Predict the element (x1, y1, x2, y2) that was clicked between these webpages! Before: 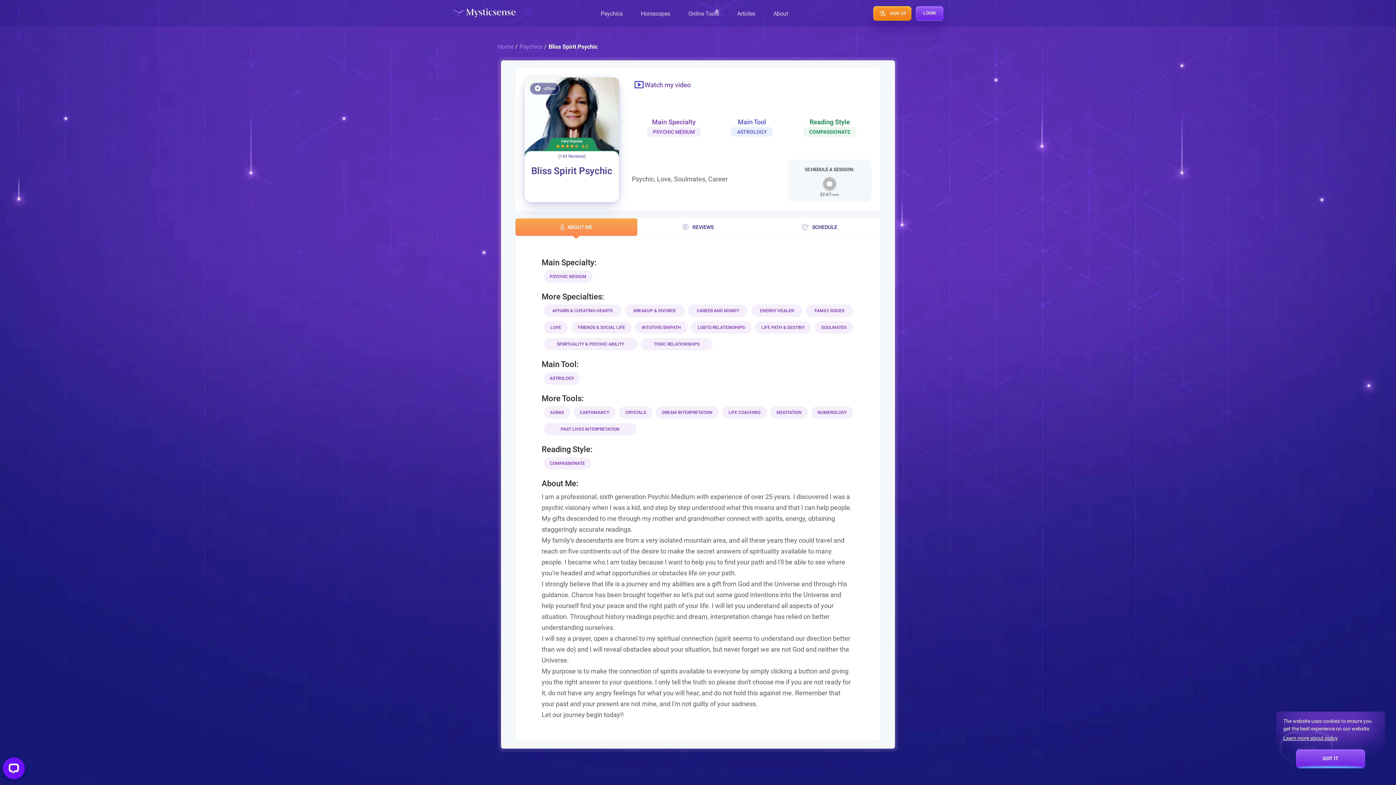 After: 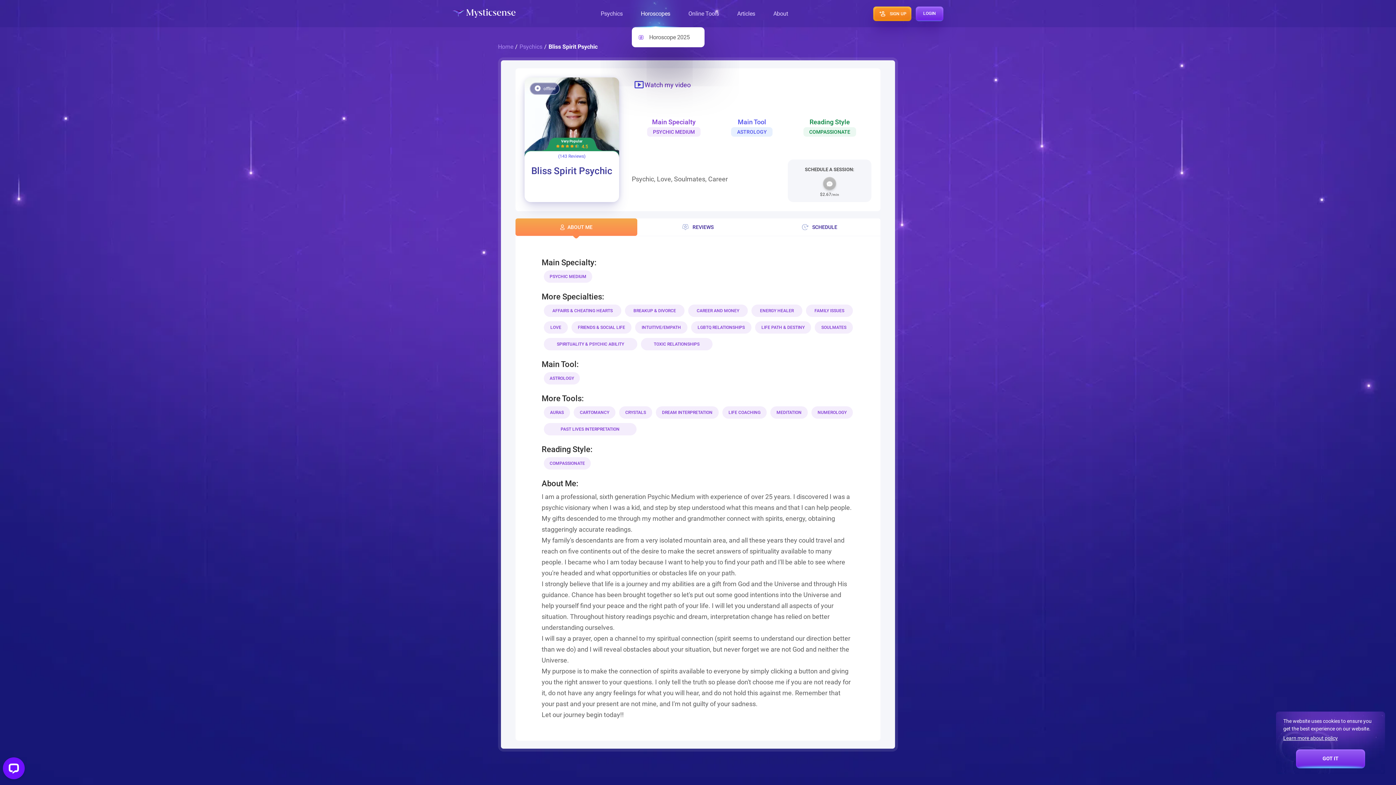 Action: bbox: (631, 0, 679, 26) label: Horoscopes